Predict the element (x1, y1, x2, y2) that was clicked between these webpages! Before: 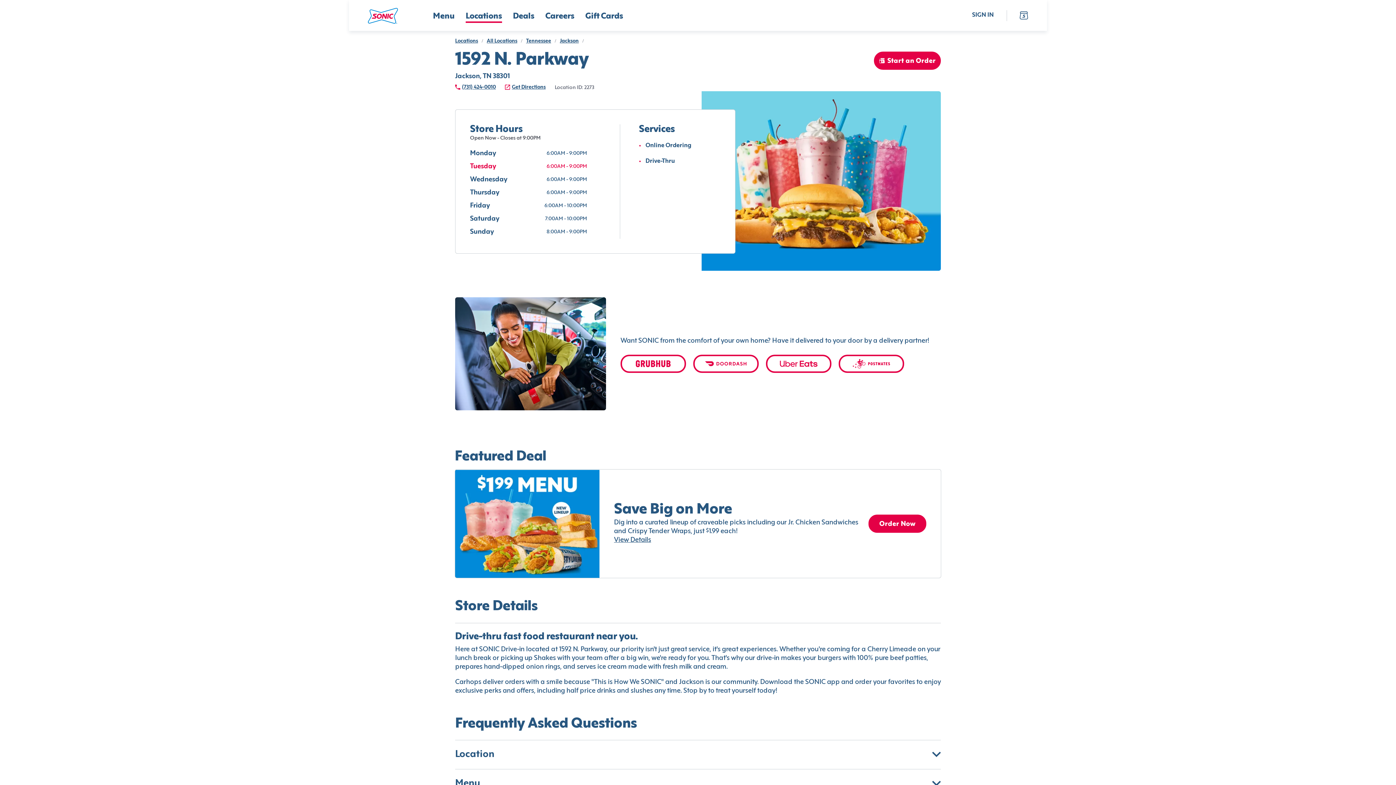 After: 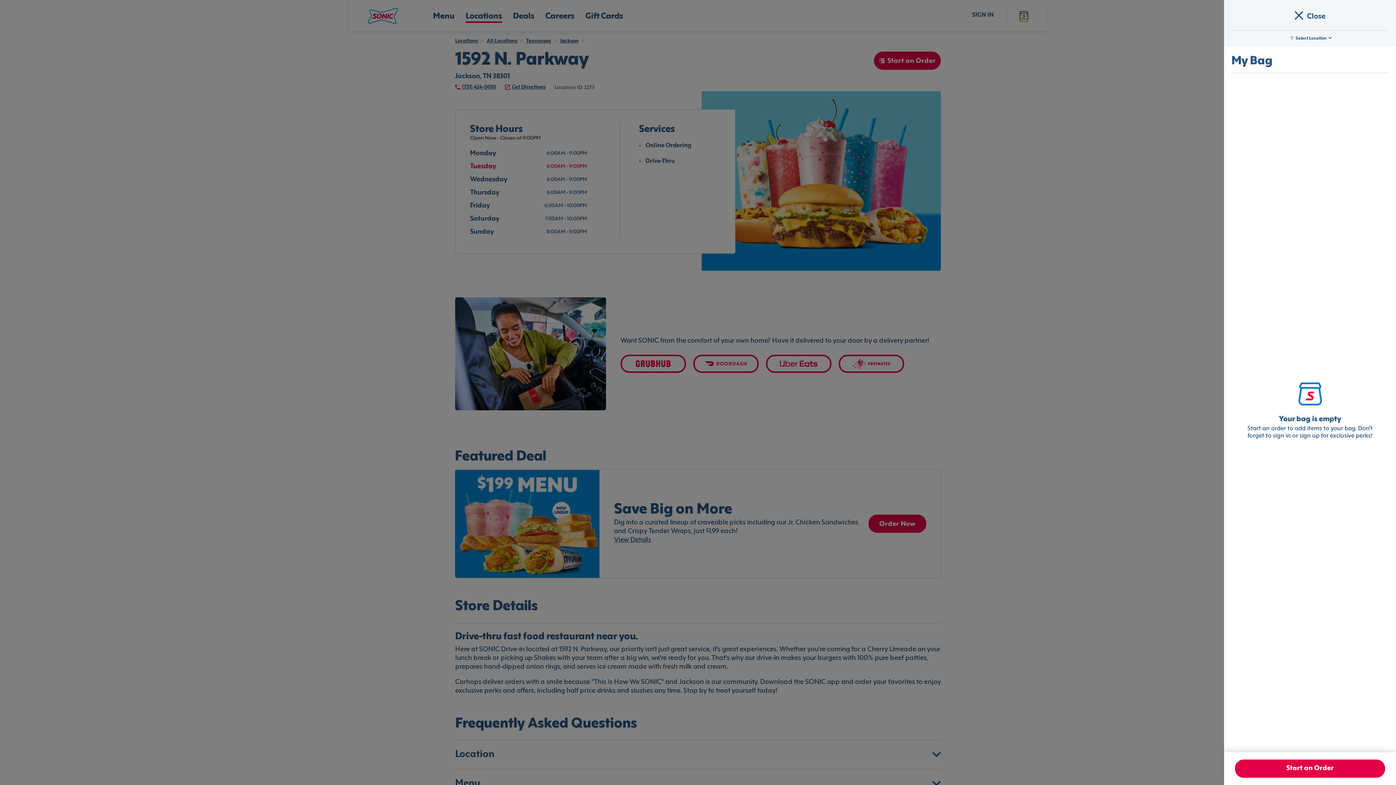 Action: bbox: (1020, 11, 1028, 21) label:  Open bag